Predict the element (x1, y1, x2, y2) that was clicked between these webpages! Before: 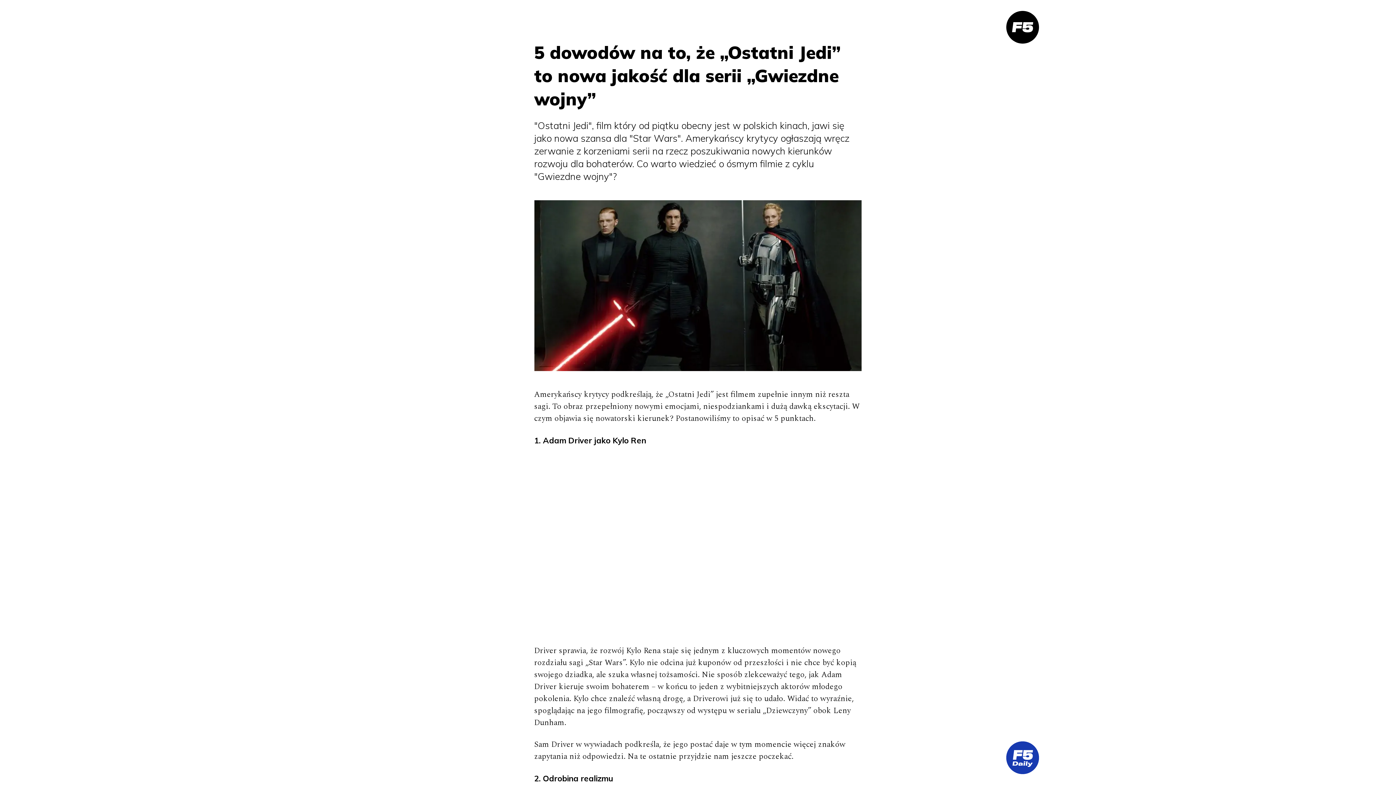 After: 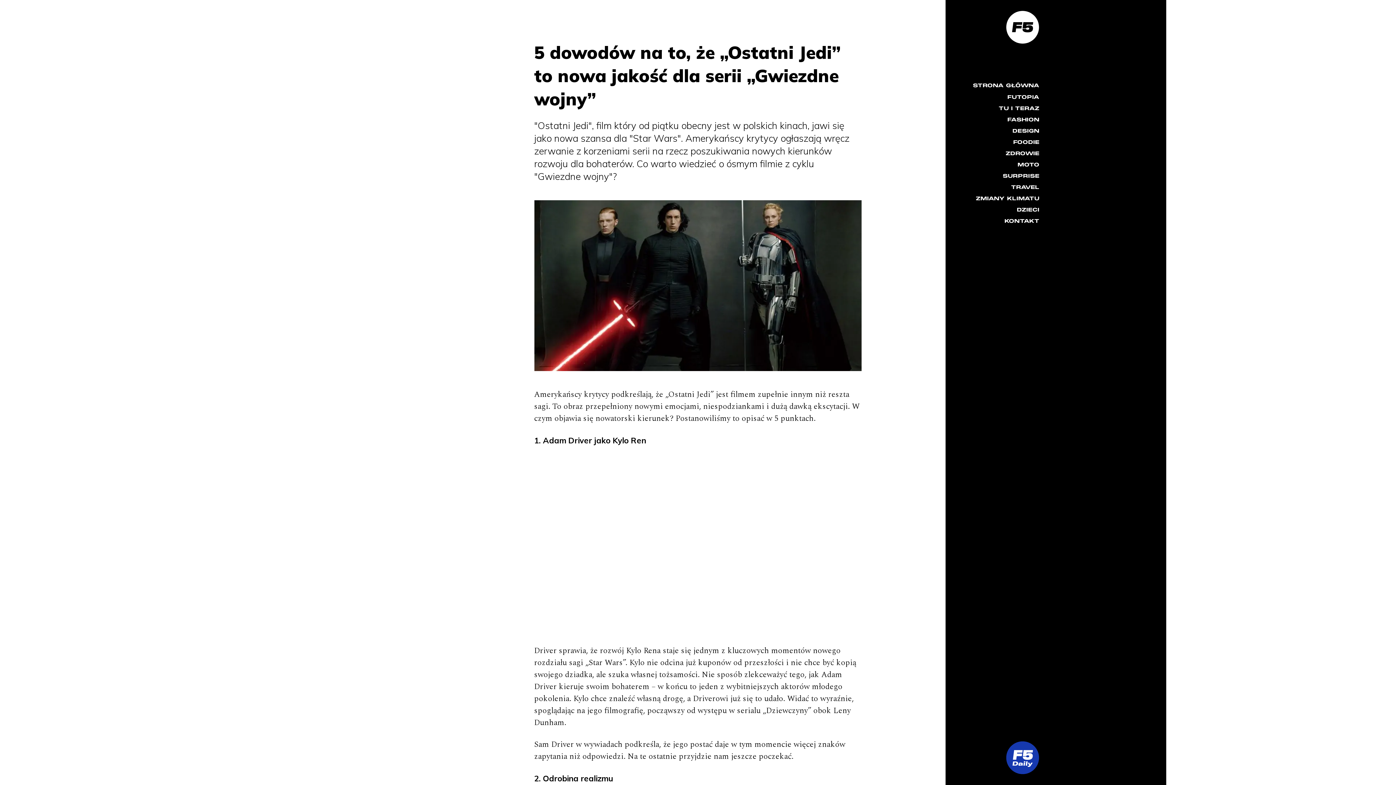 Action: bbox: (1006, 10, 1039, 43)